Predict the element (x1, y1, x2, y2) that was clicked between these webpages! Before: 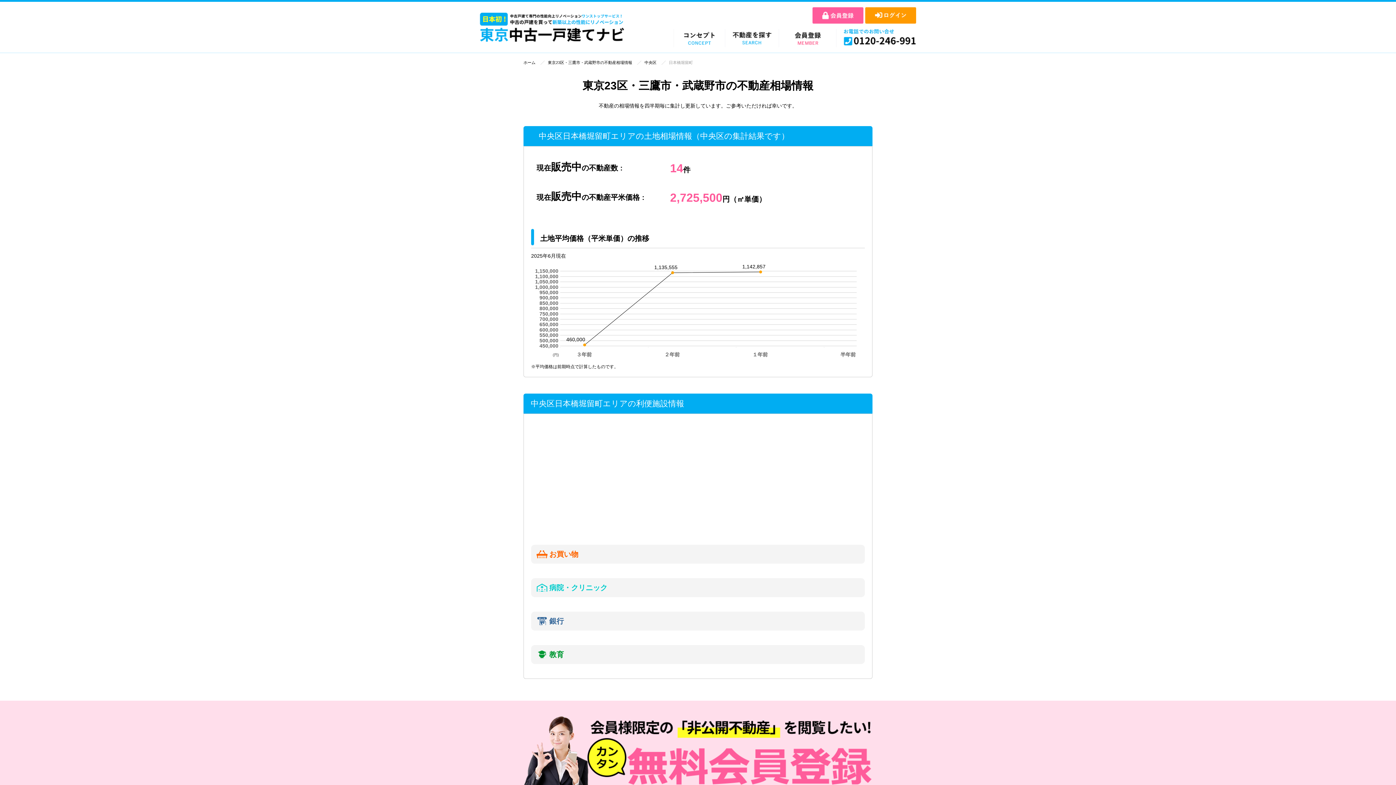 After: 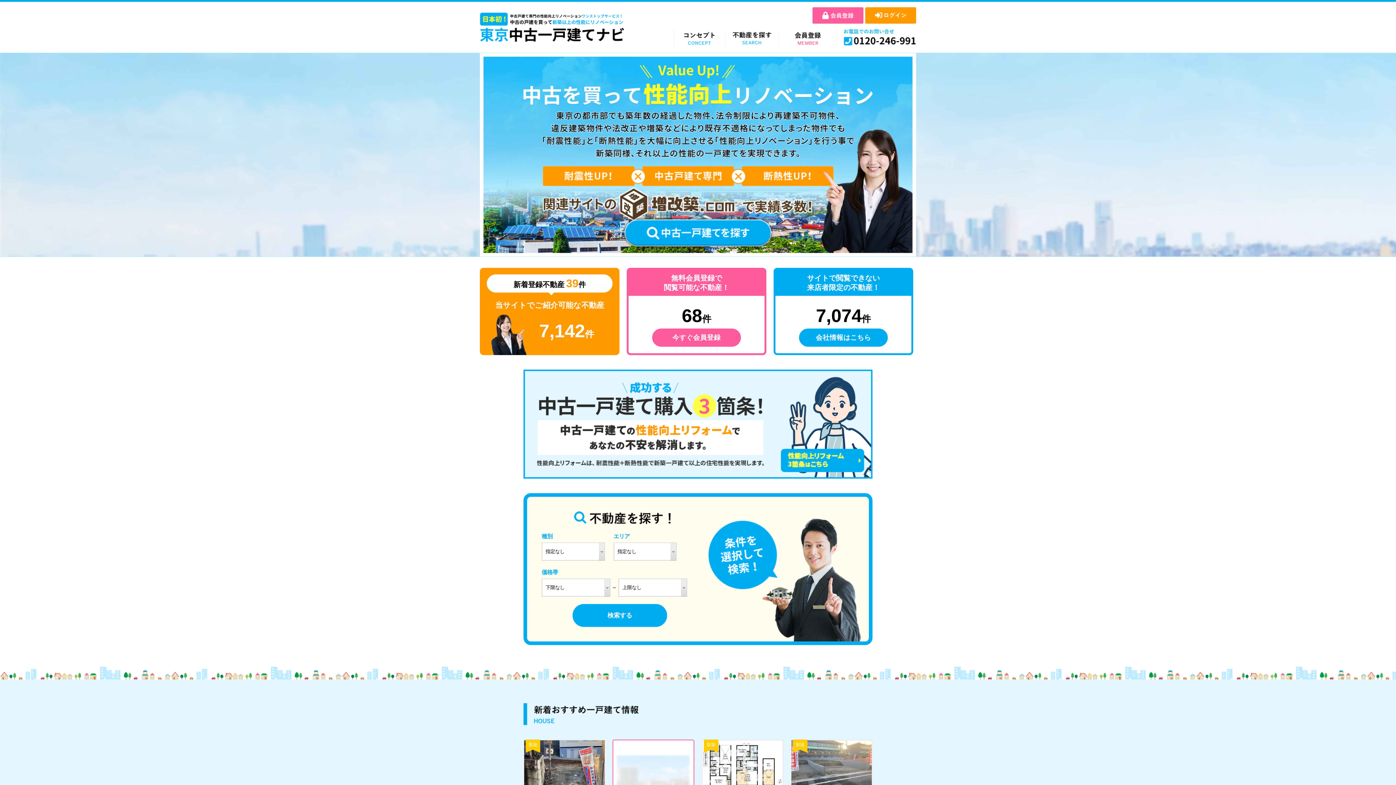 Action: bbox: (480, 12, 625, 41)